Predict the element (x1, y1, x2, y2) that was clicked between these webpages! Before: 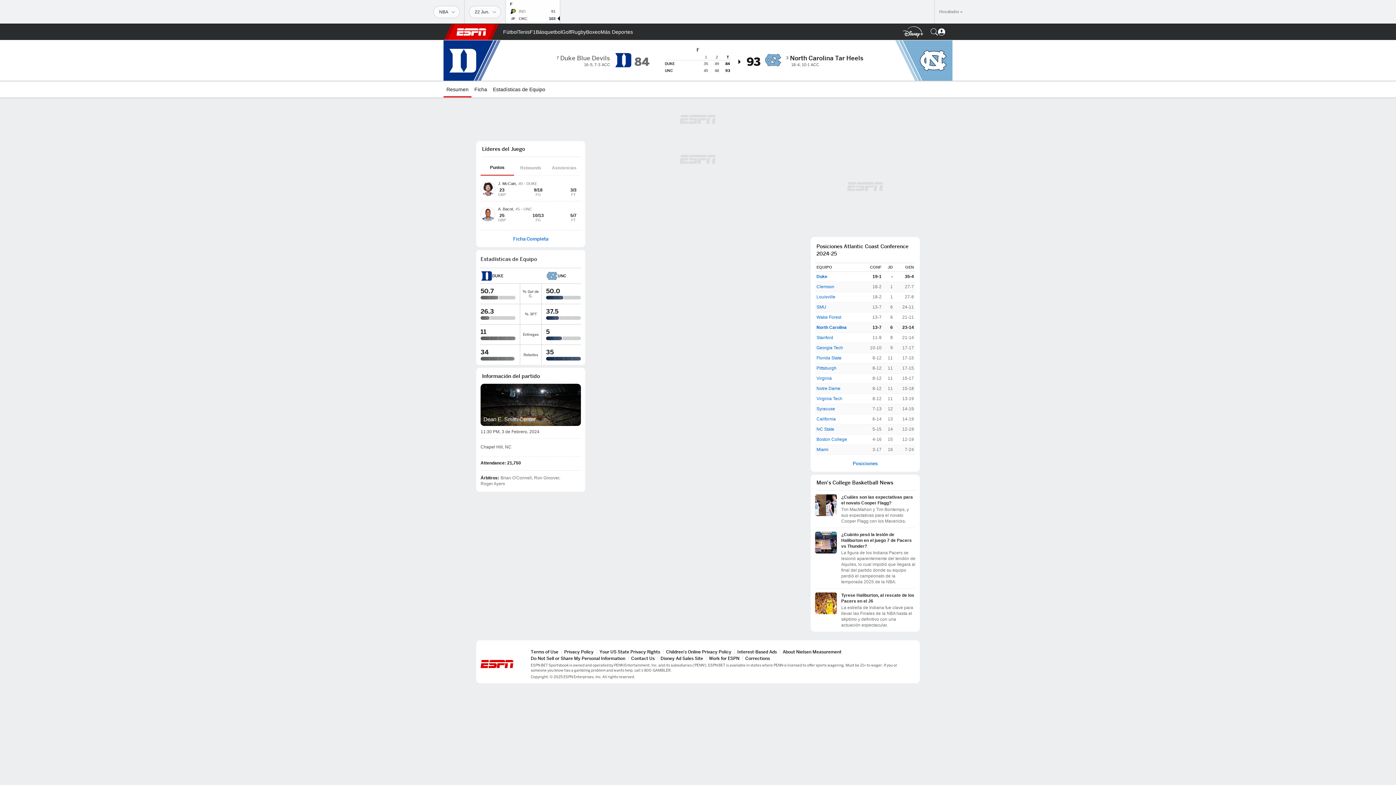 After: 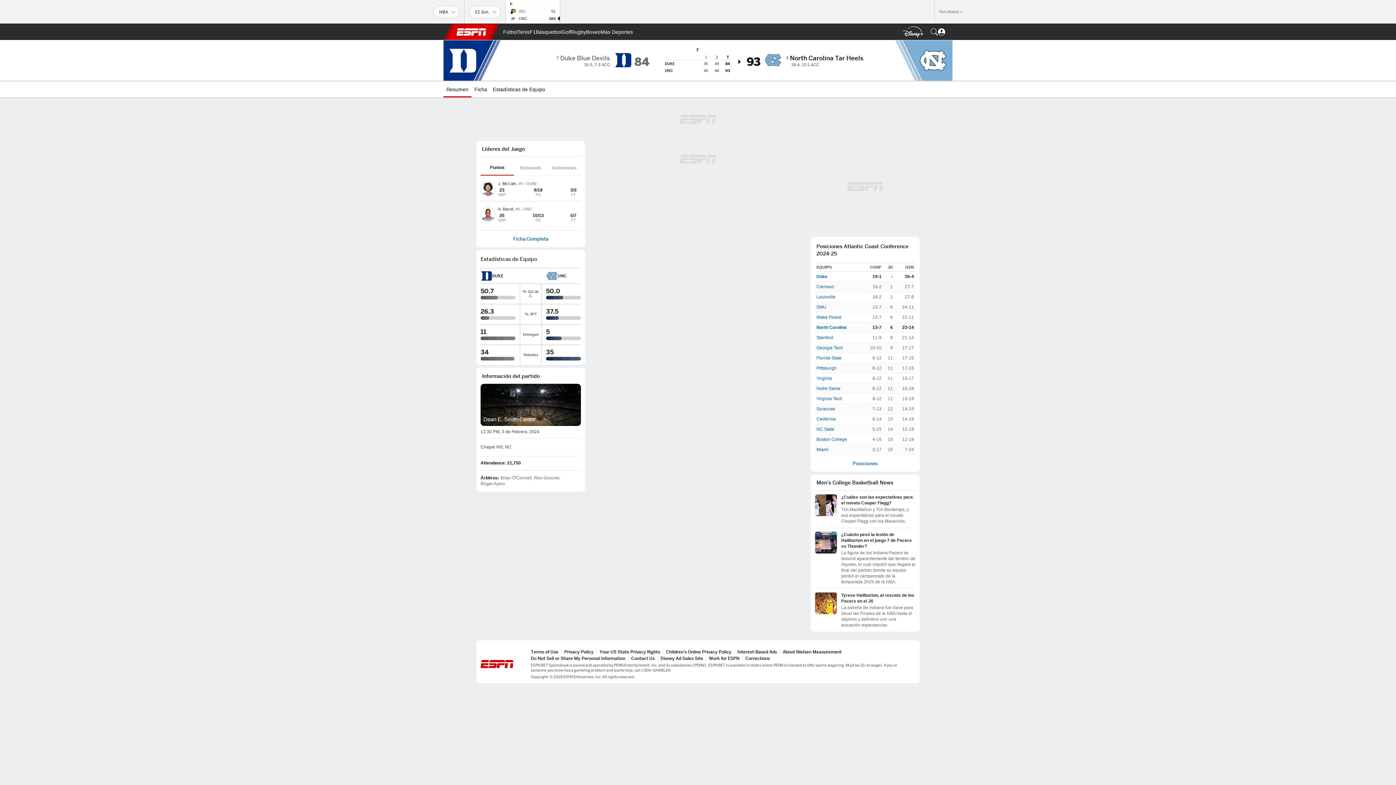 Action: label: Puntos bbox: (480, 161, 514, 174)